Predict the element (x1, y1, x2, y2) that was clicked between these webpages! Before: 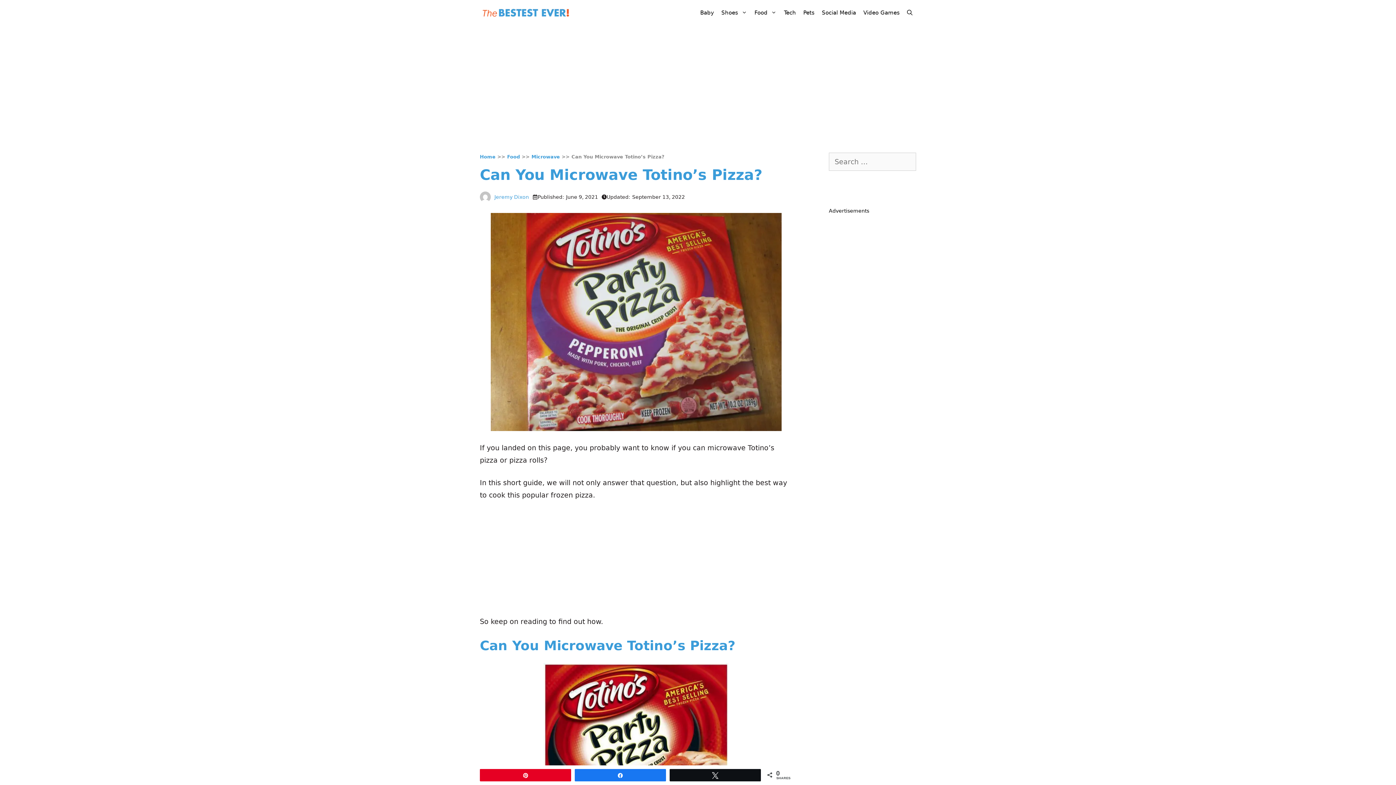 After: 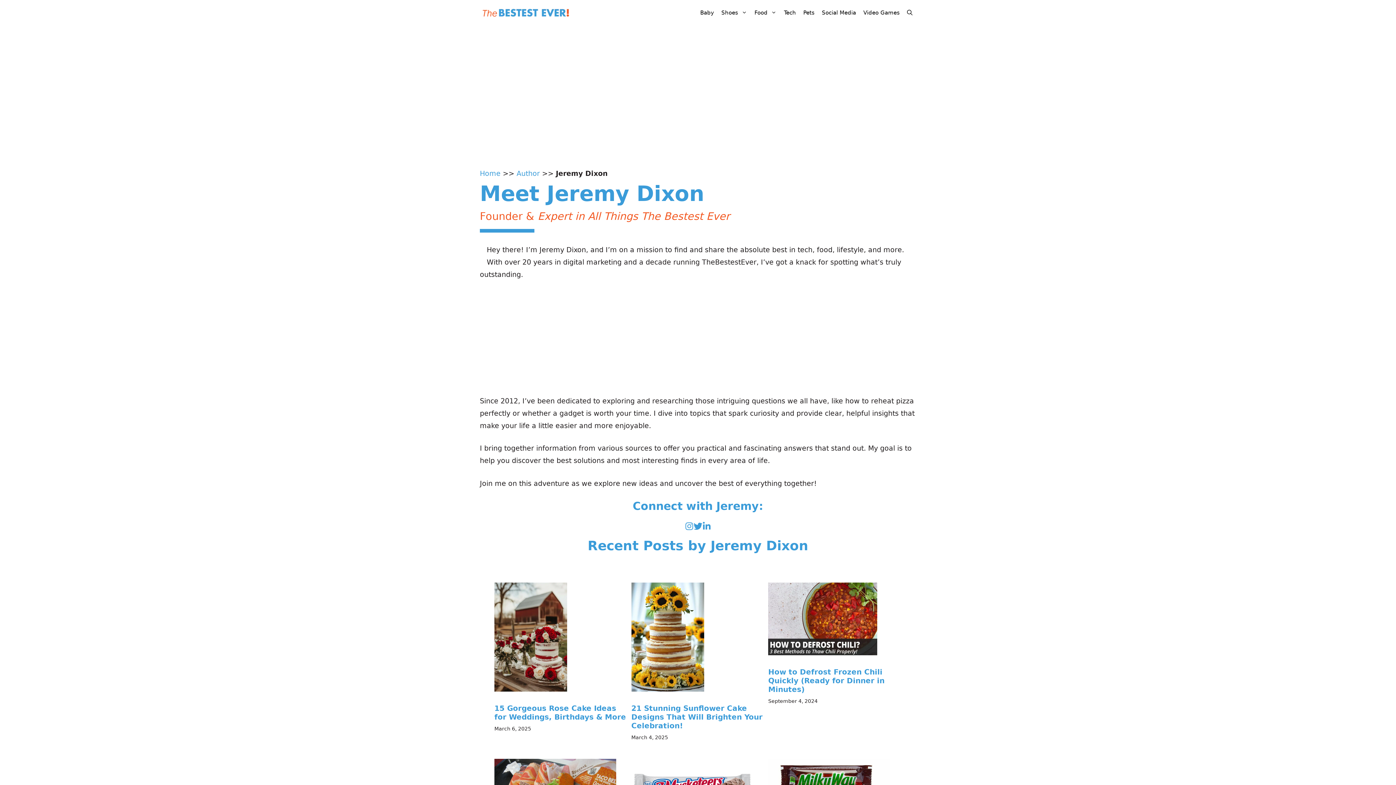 Action: label: Jeremy Dixon bbox: (494, 194, 529, 199)